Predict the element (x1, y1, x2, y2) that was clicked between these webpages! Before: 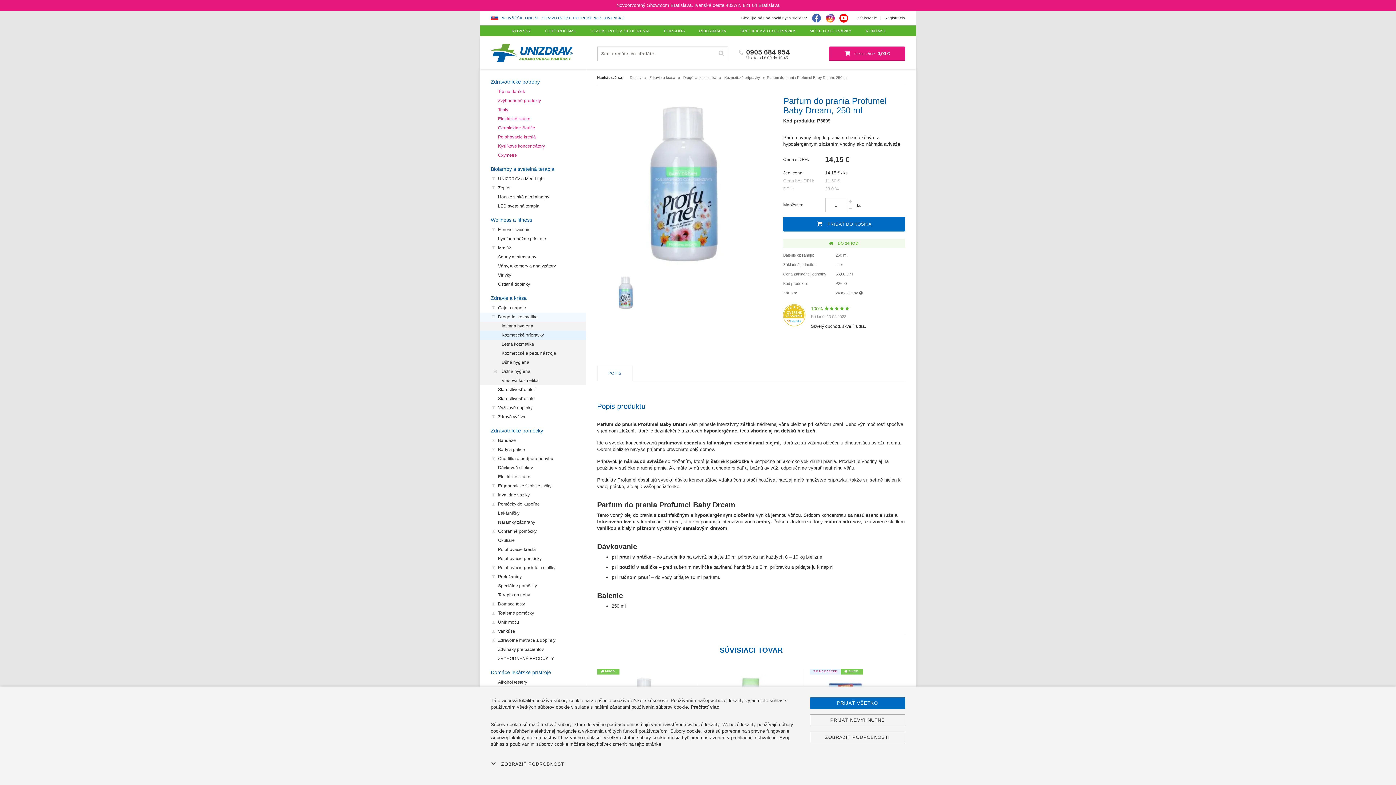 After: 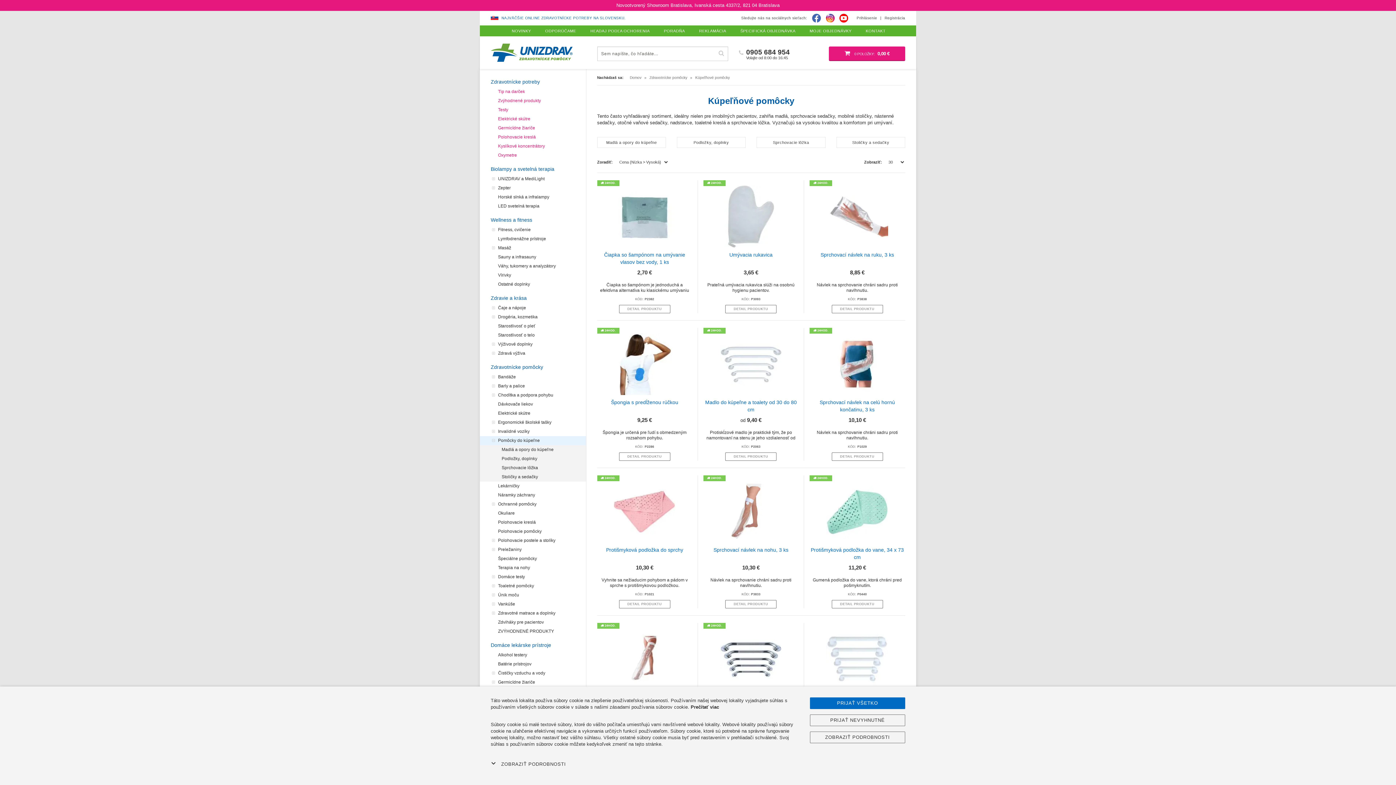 Action: bbox: (480, 500, 586, 509) label: Pomôcky do kúpeľne